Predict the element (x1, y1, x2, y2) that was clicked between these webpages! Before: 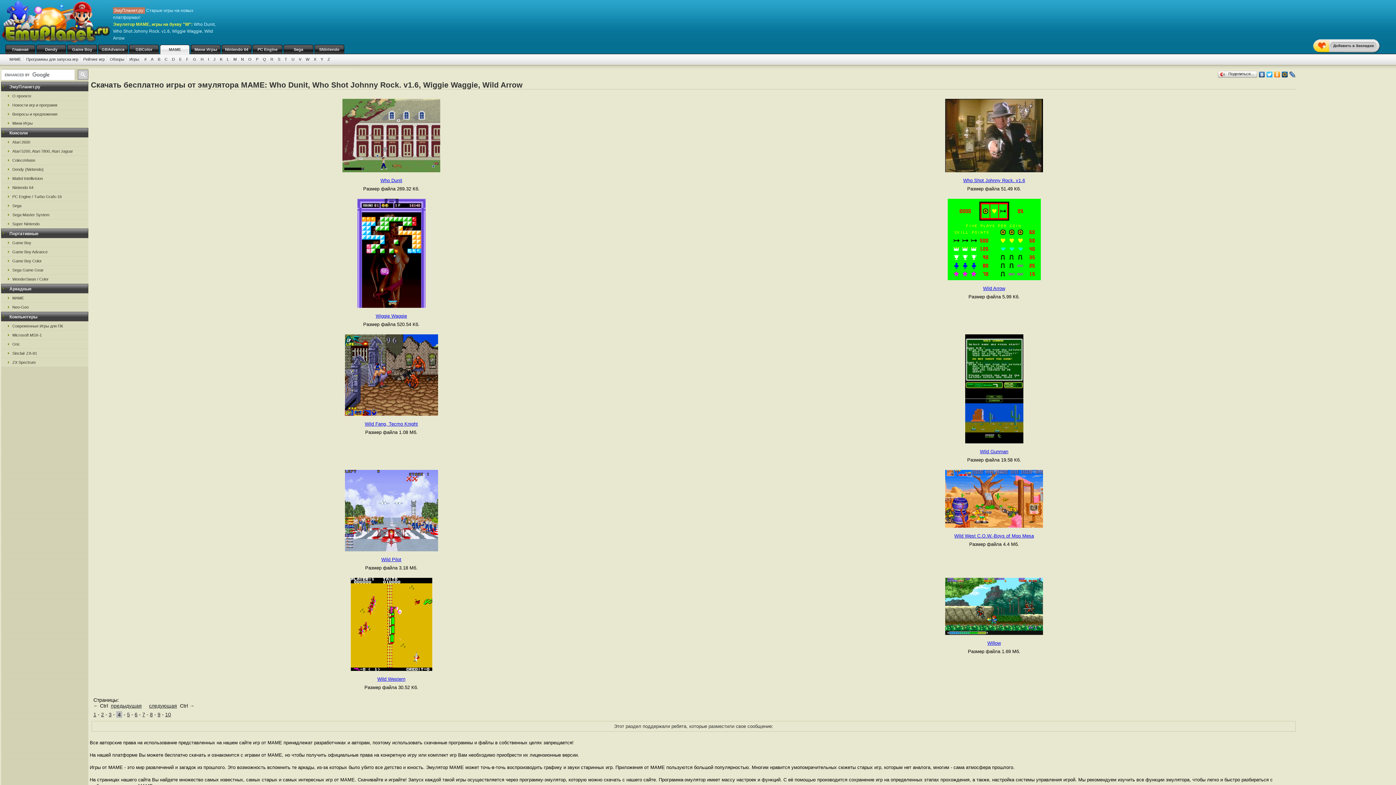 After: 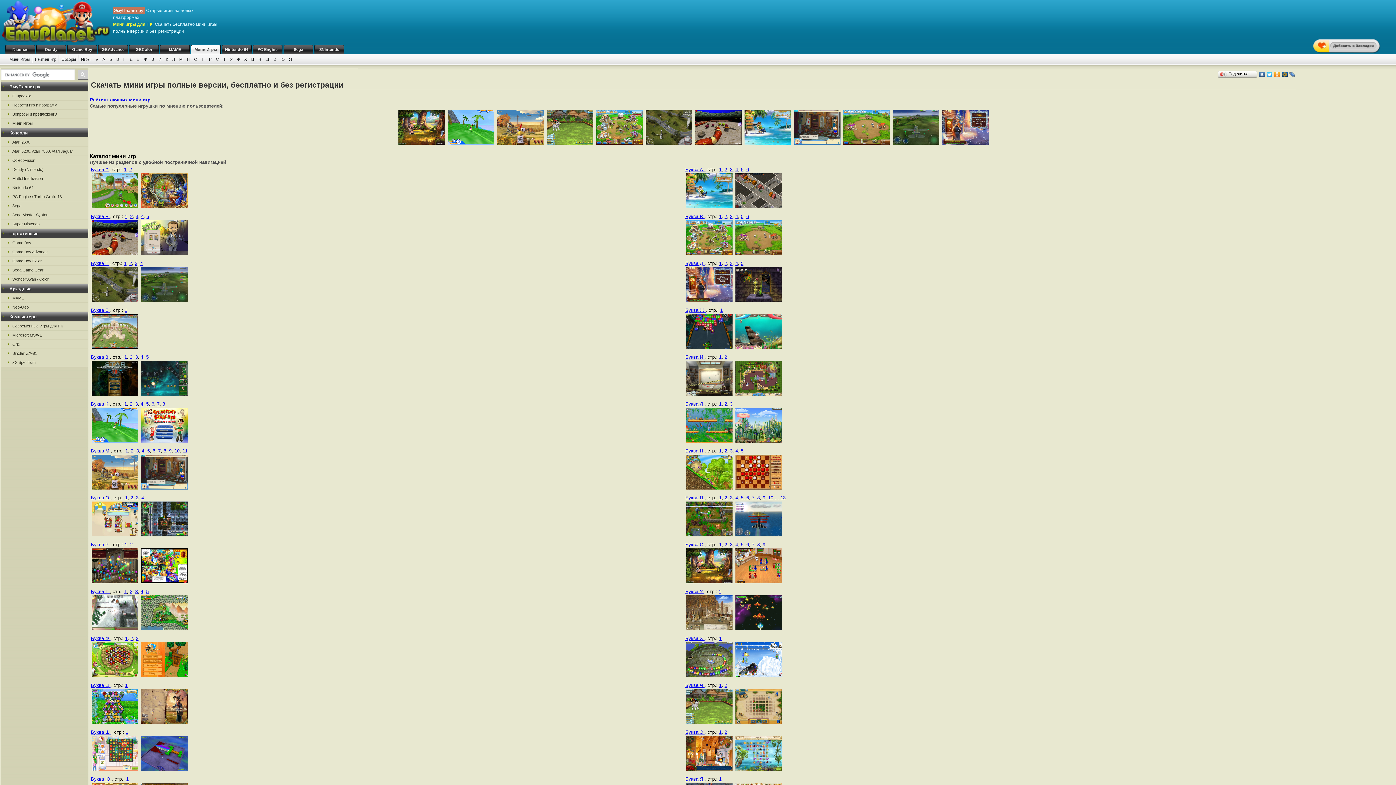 Action: label: Современные Игры для ПК bbox: (1, 321, 88, 330)